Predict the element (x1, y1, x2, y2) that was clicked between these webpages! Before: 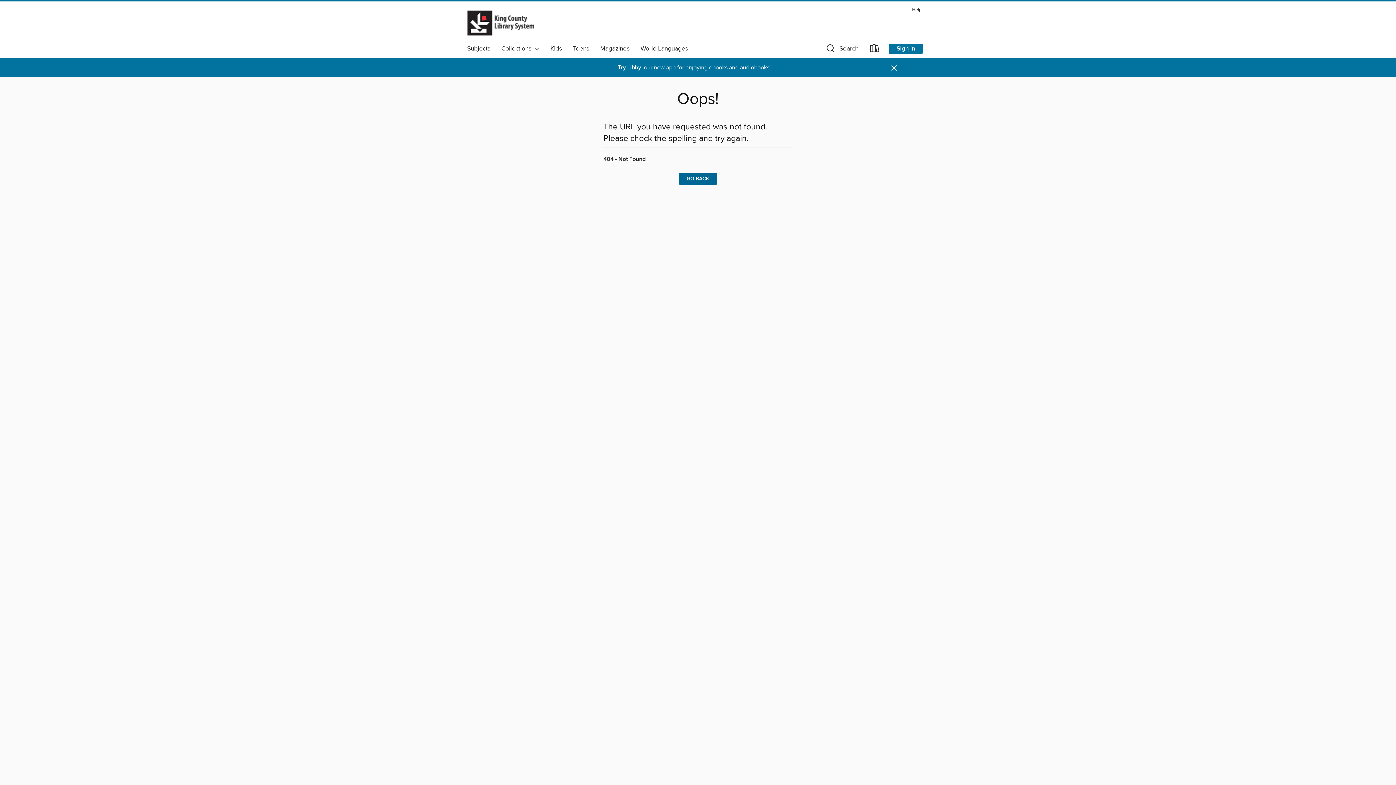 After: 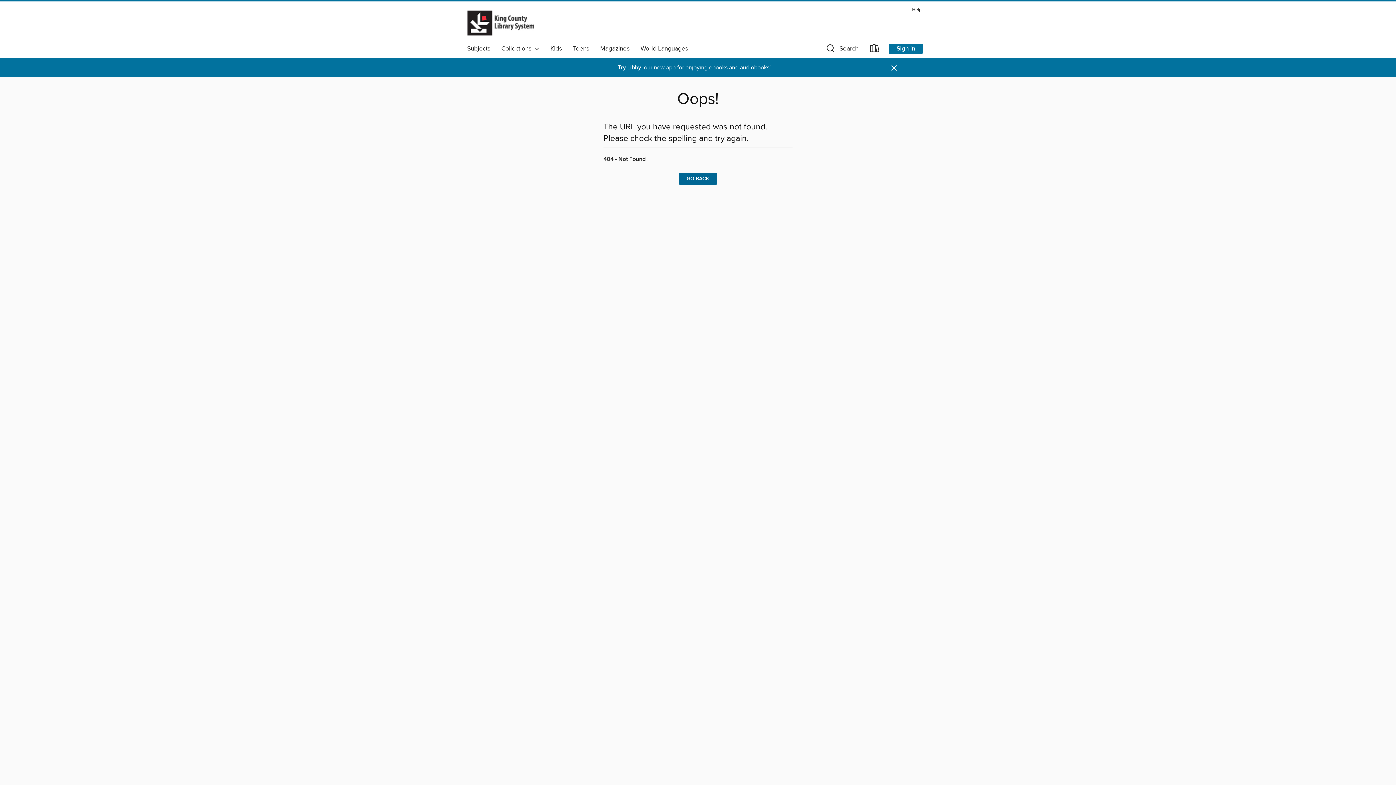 Action: bbox: (618, 64, 641, 71) label: Try Libby